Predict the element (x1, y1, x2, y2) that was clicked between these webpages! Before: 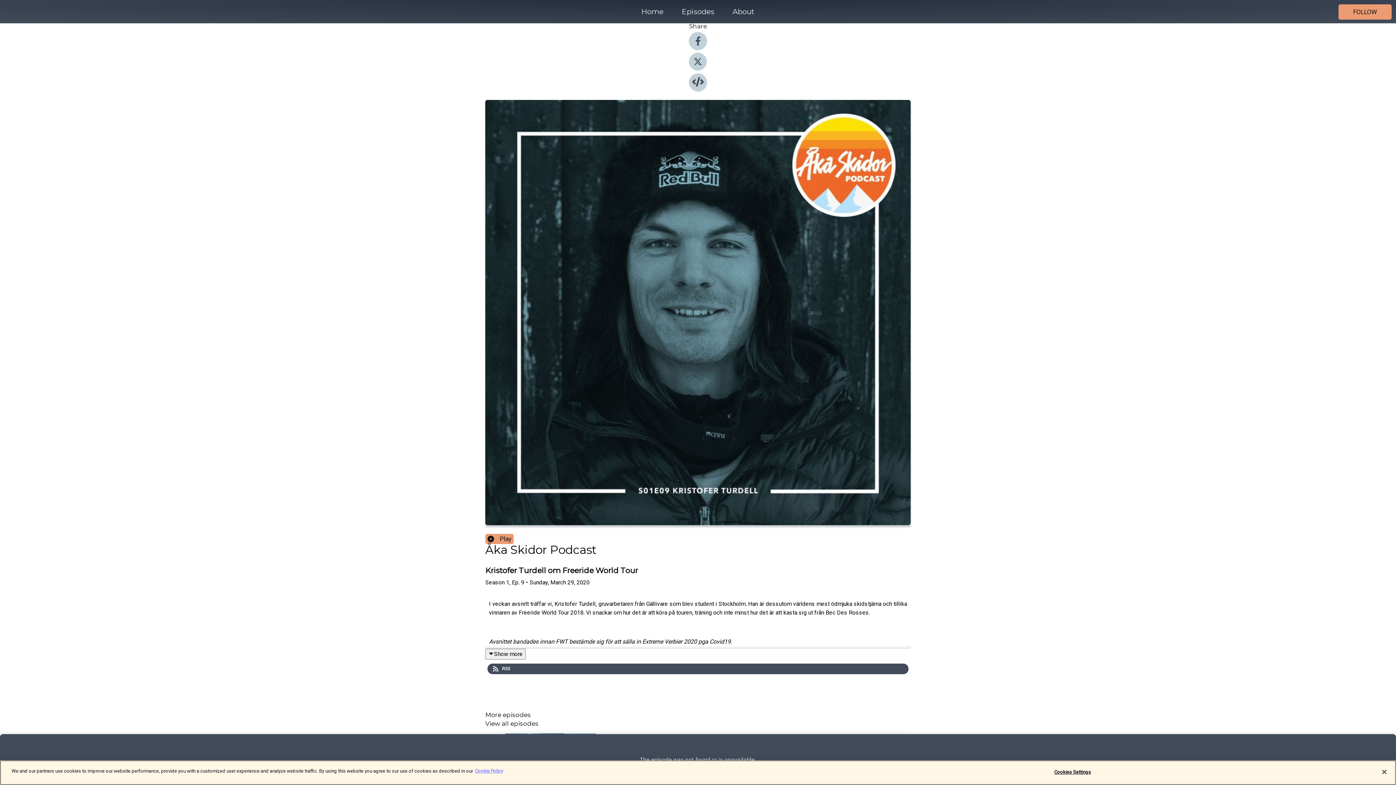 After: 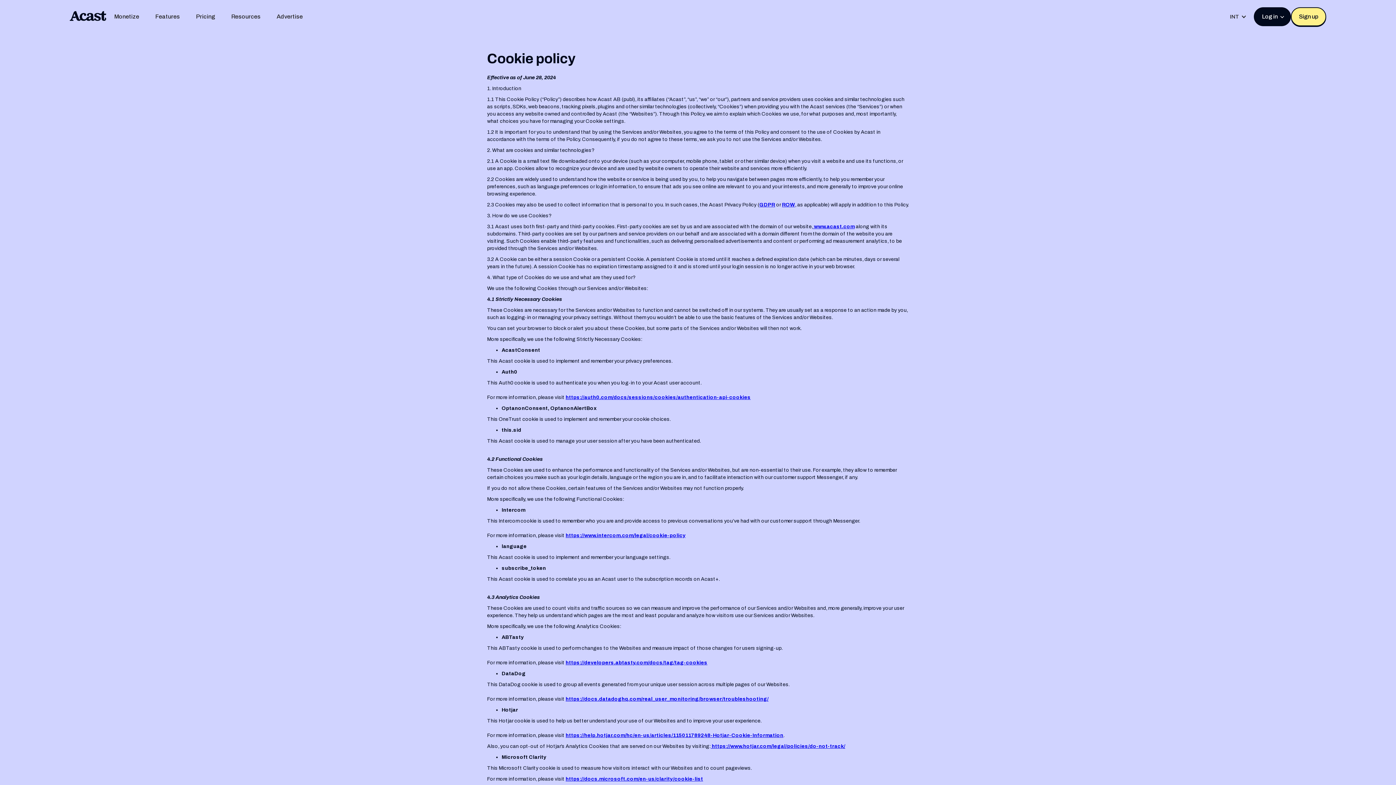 Action: bbox: (474, 768, 503, 774) label: More information about your privacy